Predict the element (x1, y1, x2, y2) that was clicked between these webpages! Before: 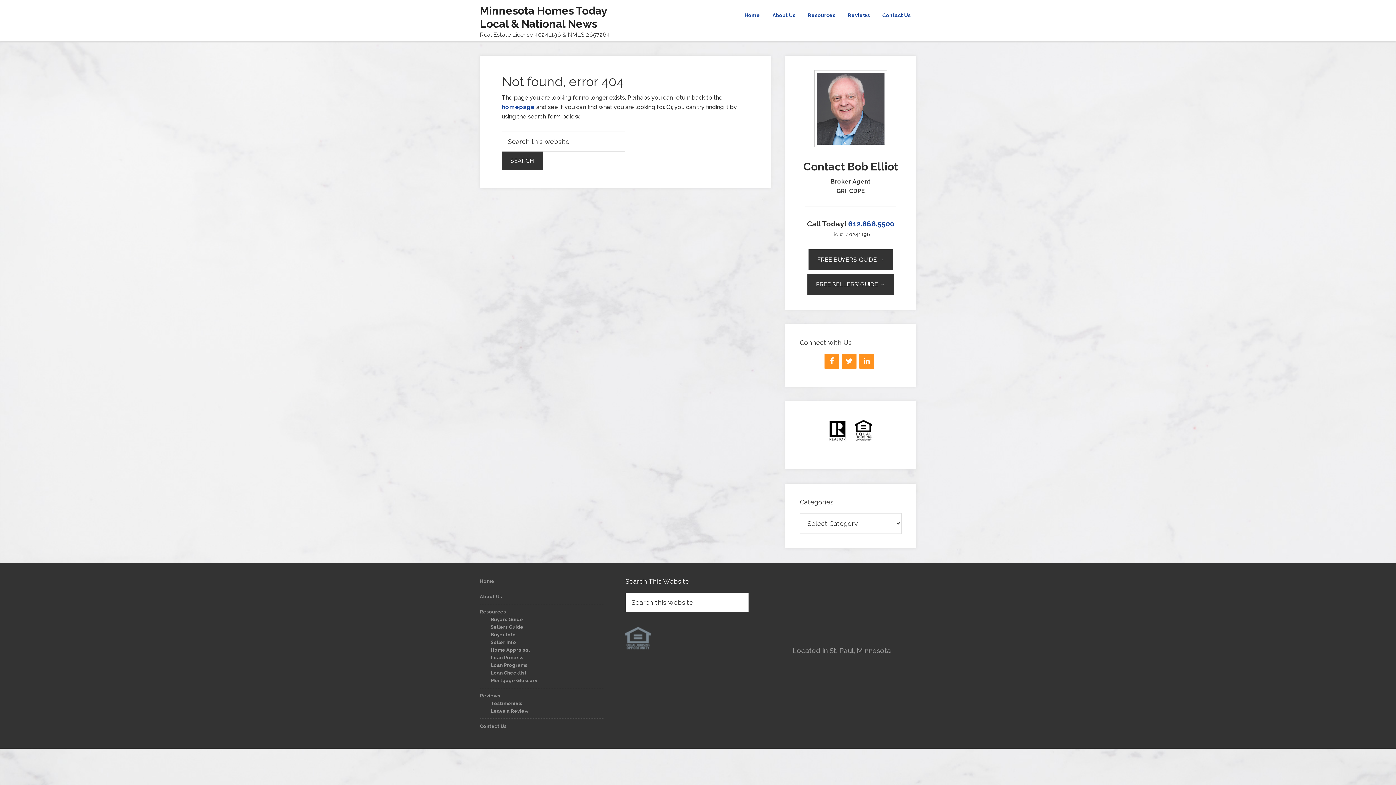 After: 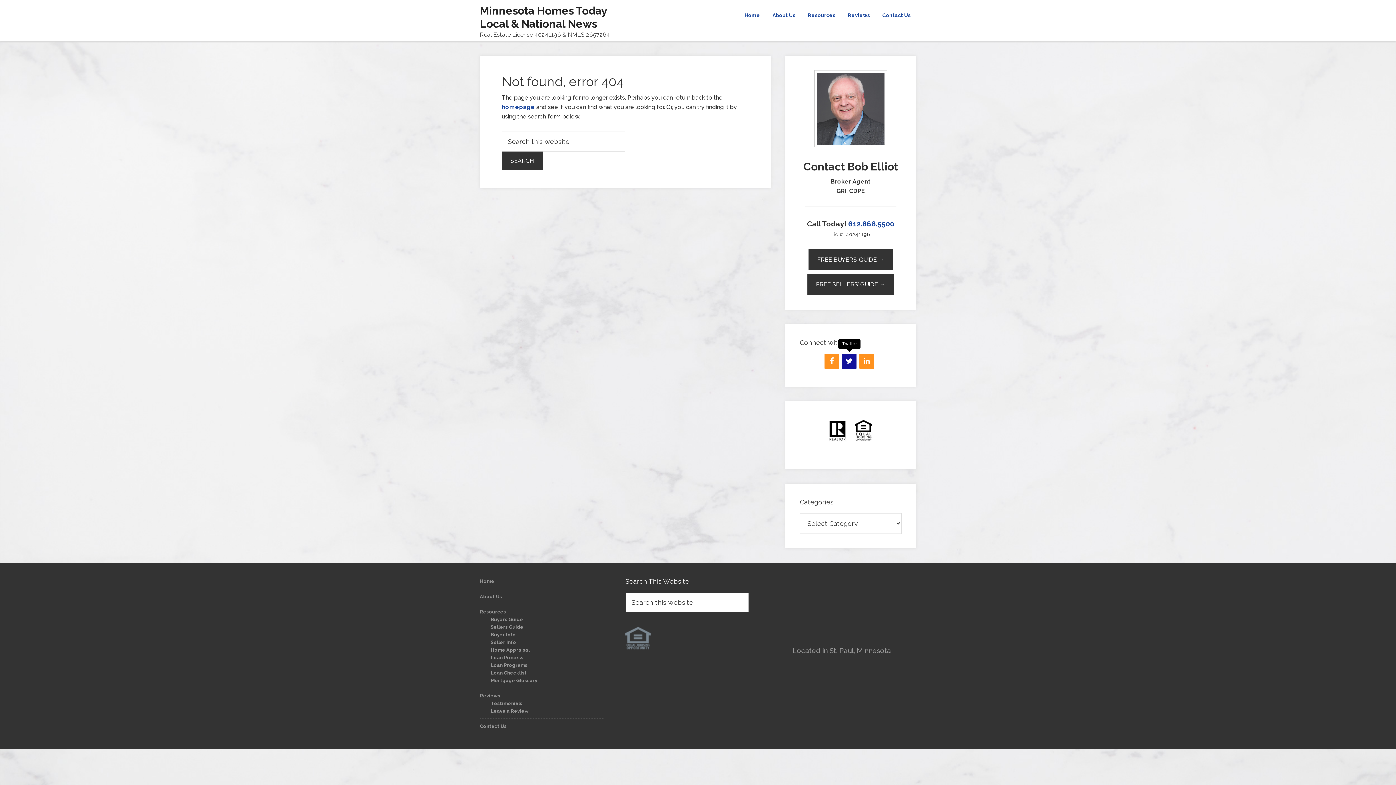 Action: label: Twitter bbox: (842, 353, 856, 369)